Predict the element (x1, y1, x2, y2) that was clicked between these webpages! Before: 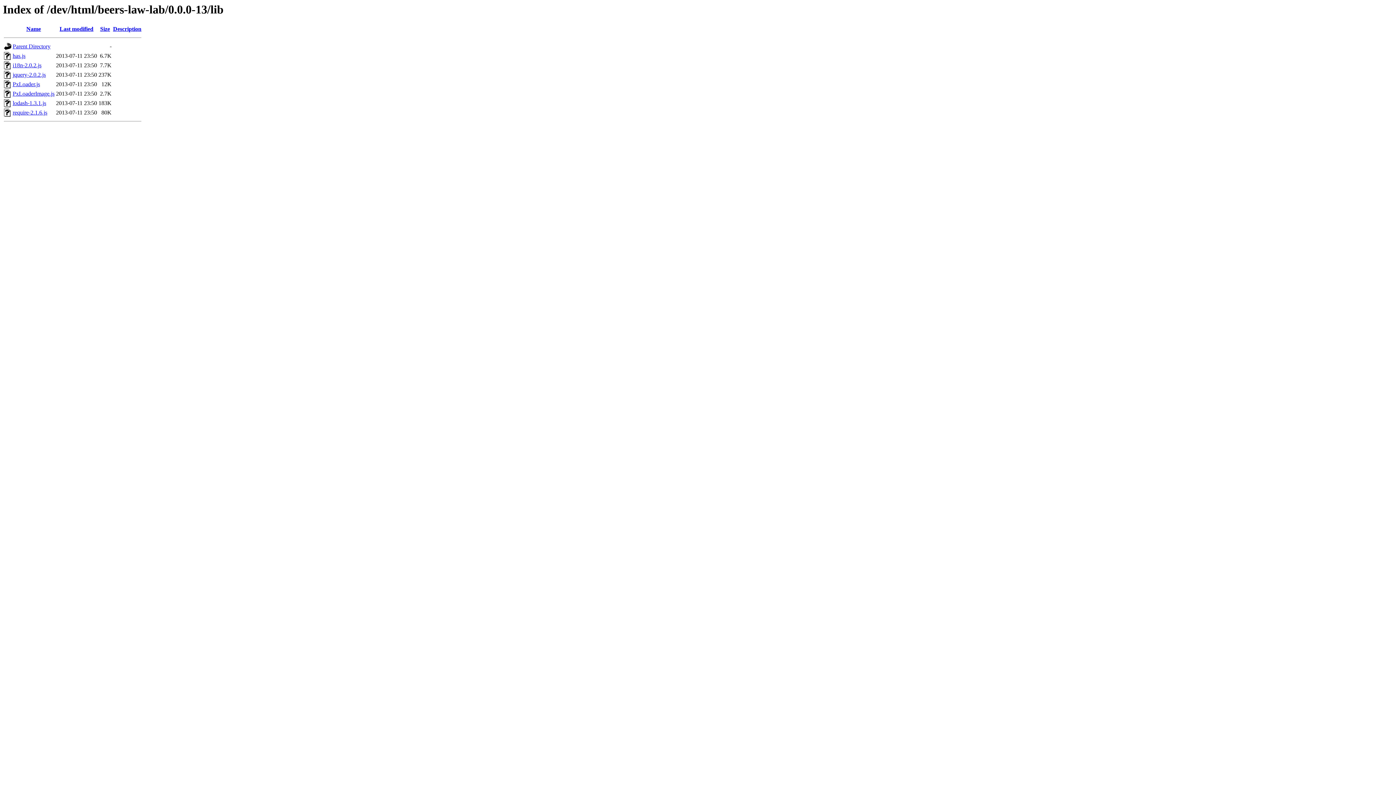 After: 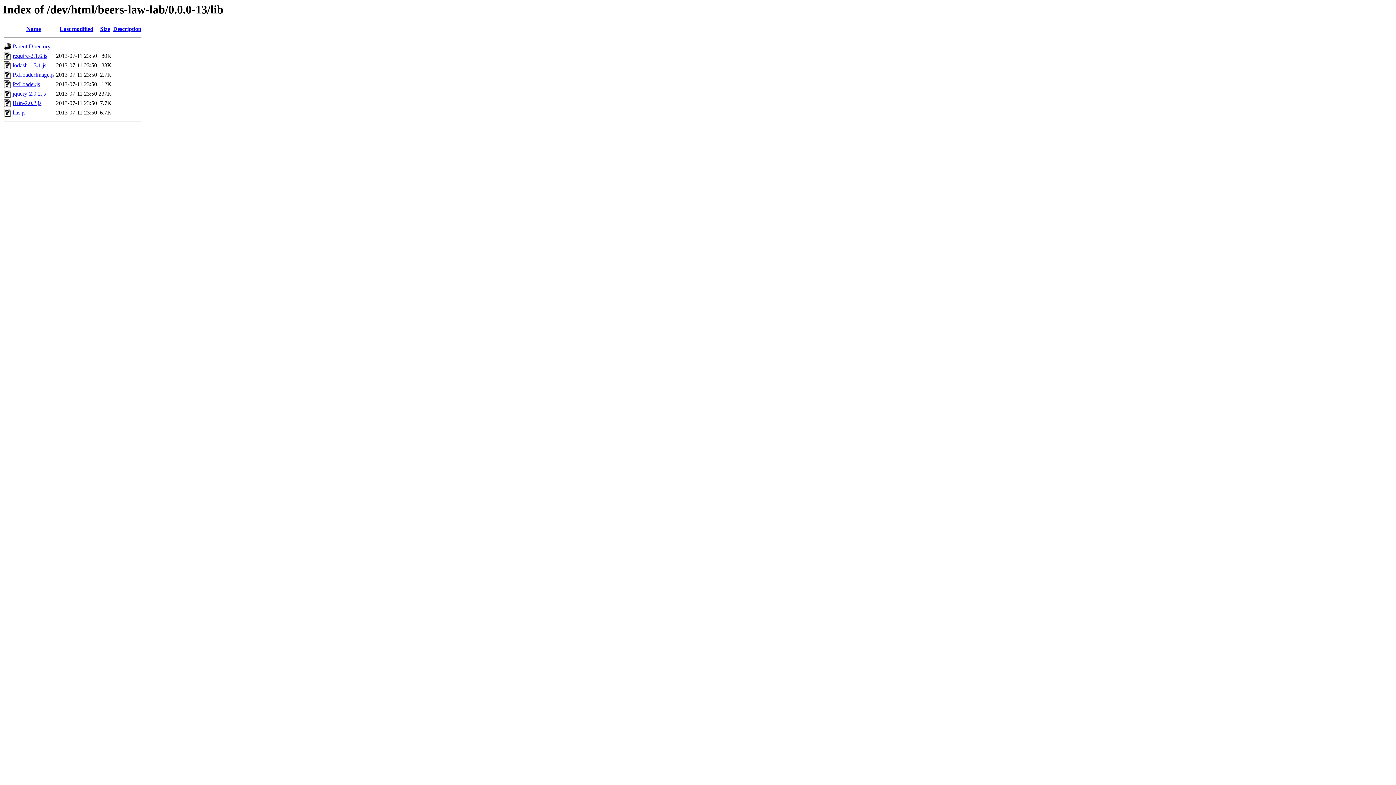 Action: label: Last modified bbox: (59, 25, 93, 32)